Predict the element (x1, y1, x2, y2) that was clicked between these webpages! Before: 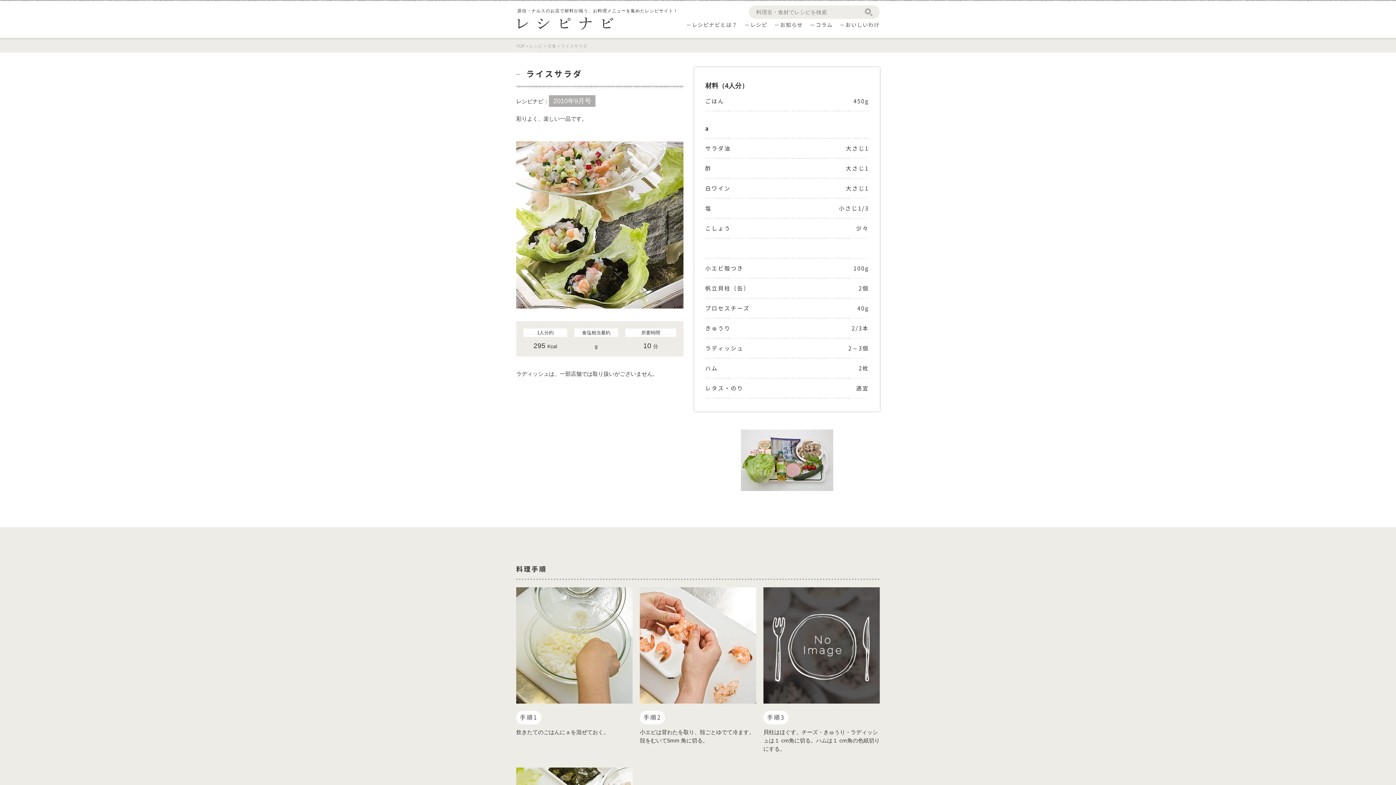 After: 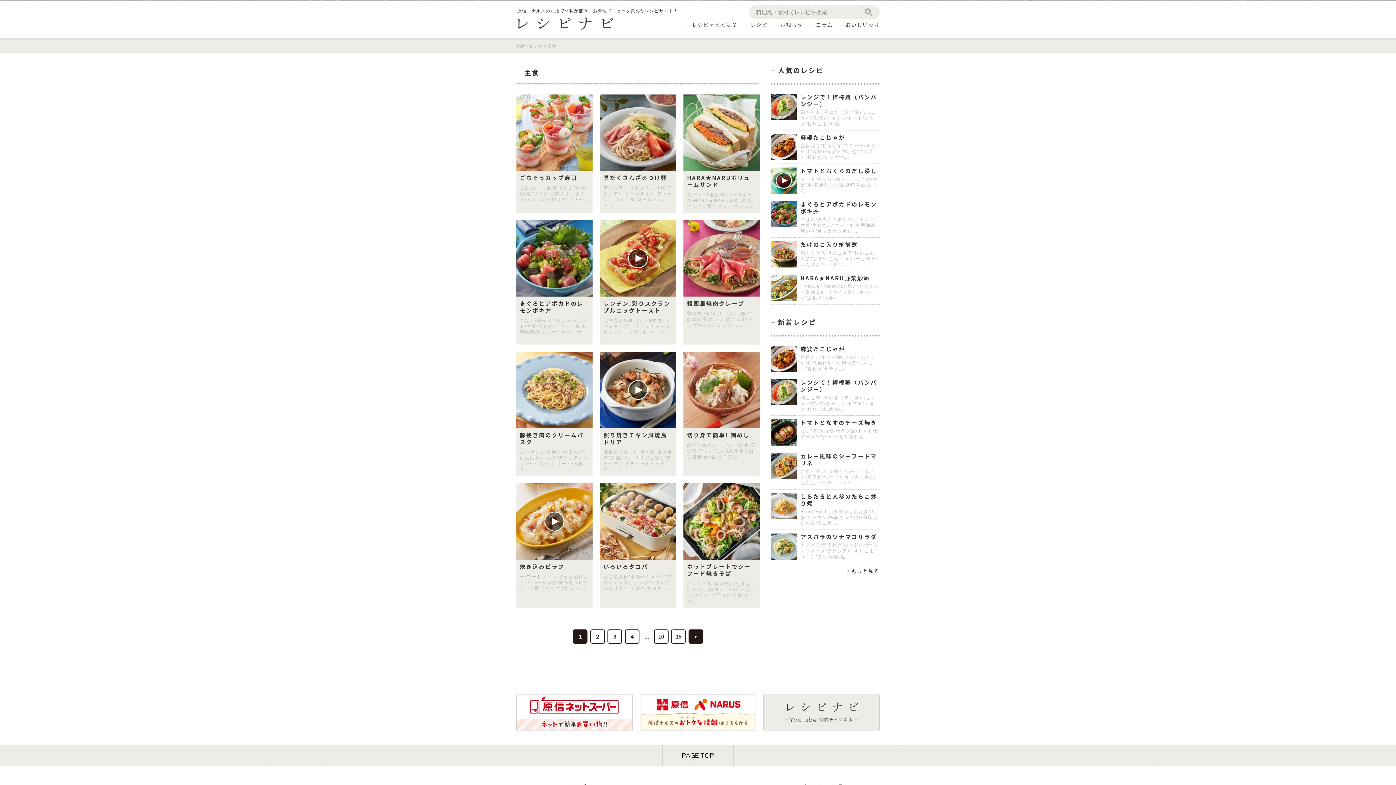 Action: label: 主食 bbox: (547, 43, 556, 48)